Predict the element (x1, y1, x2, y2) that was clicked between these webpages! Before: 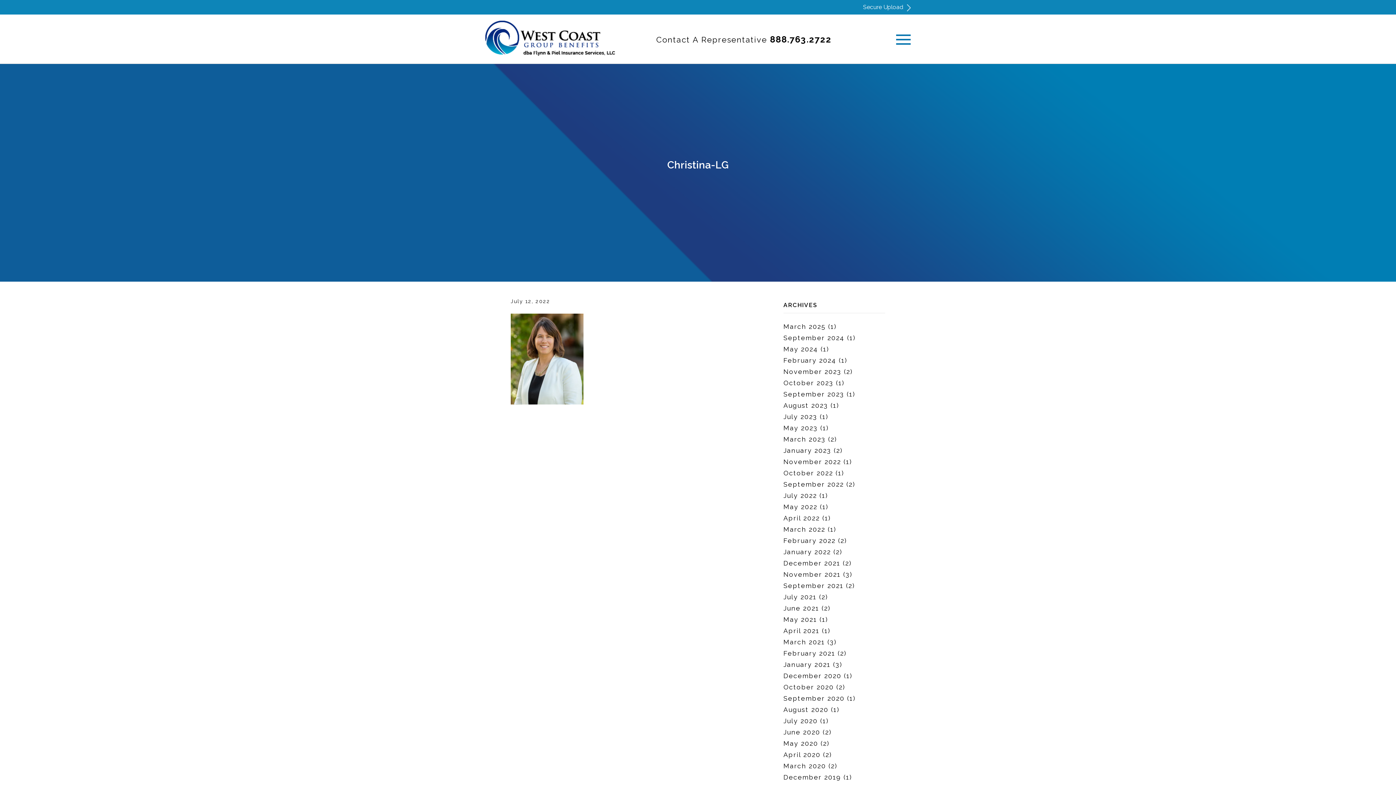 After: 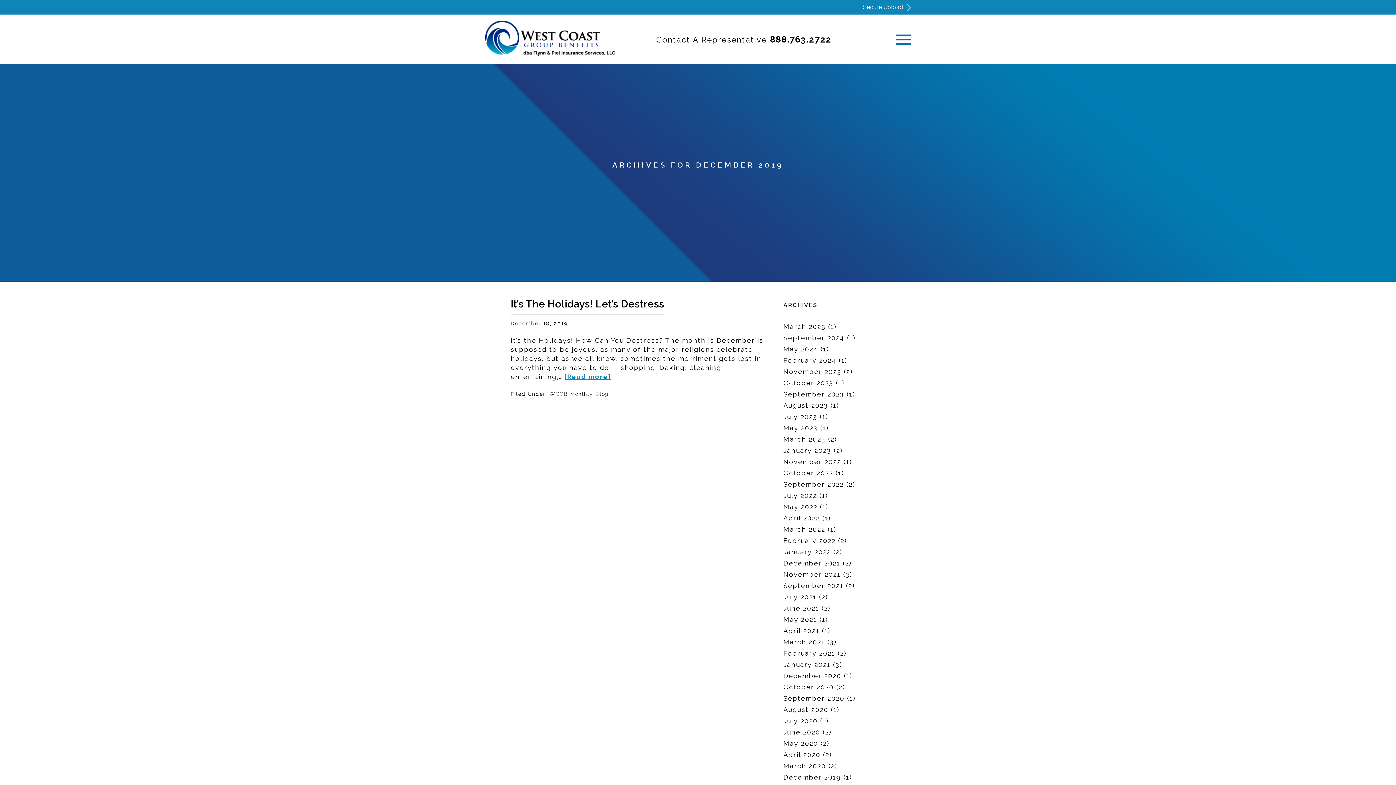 Action: label: December 2019 bbox: (783, 773, 841, 781)